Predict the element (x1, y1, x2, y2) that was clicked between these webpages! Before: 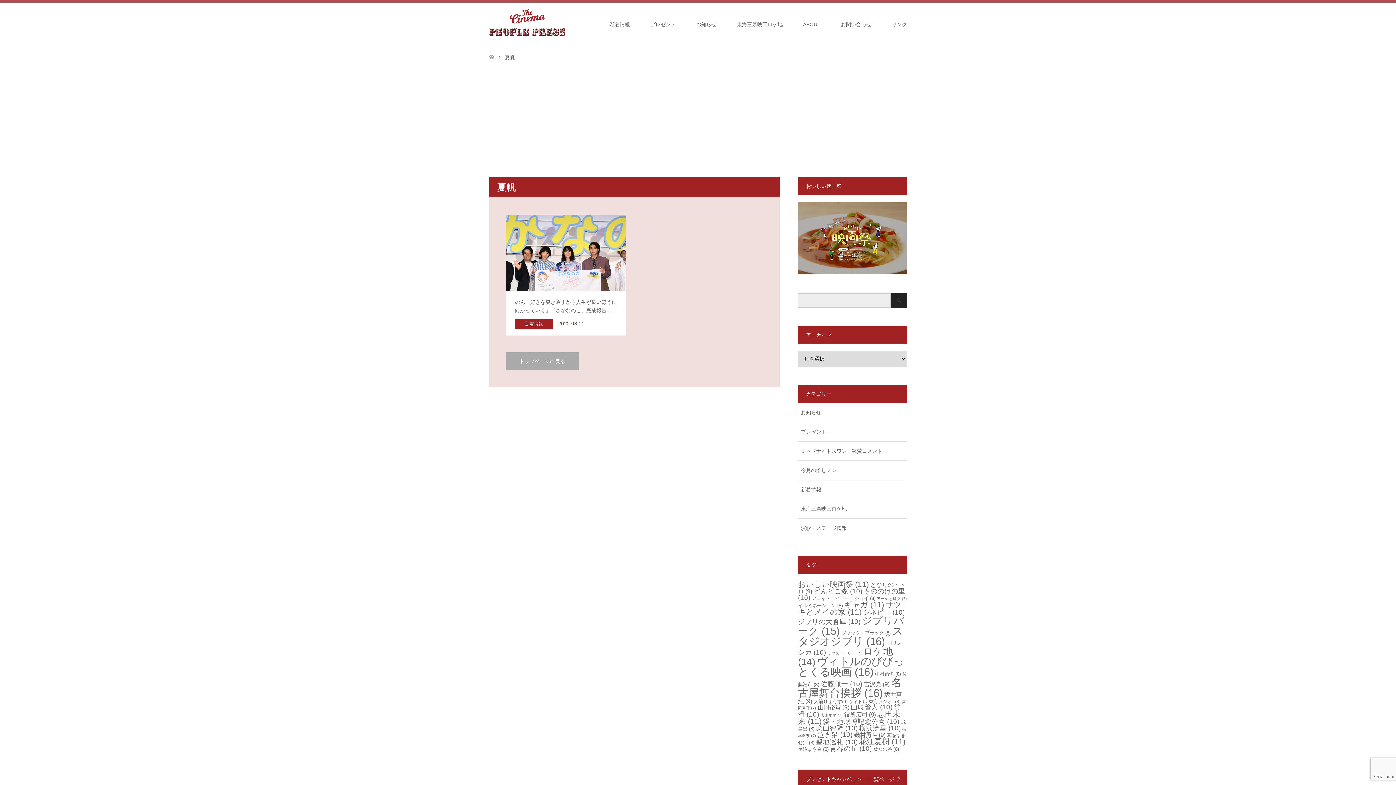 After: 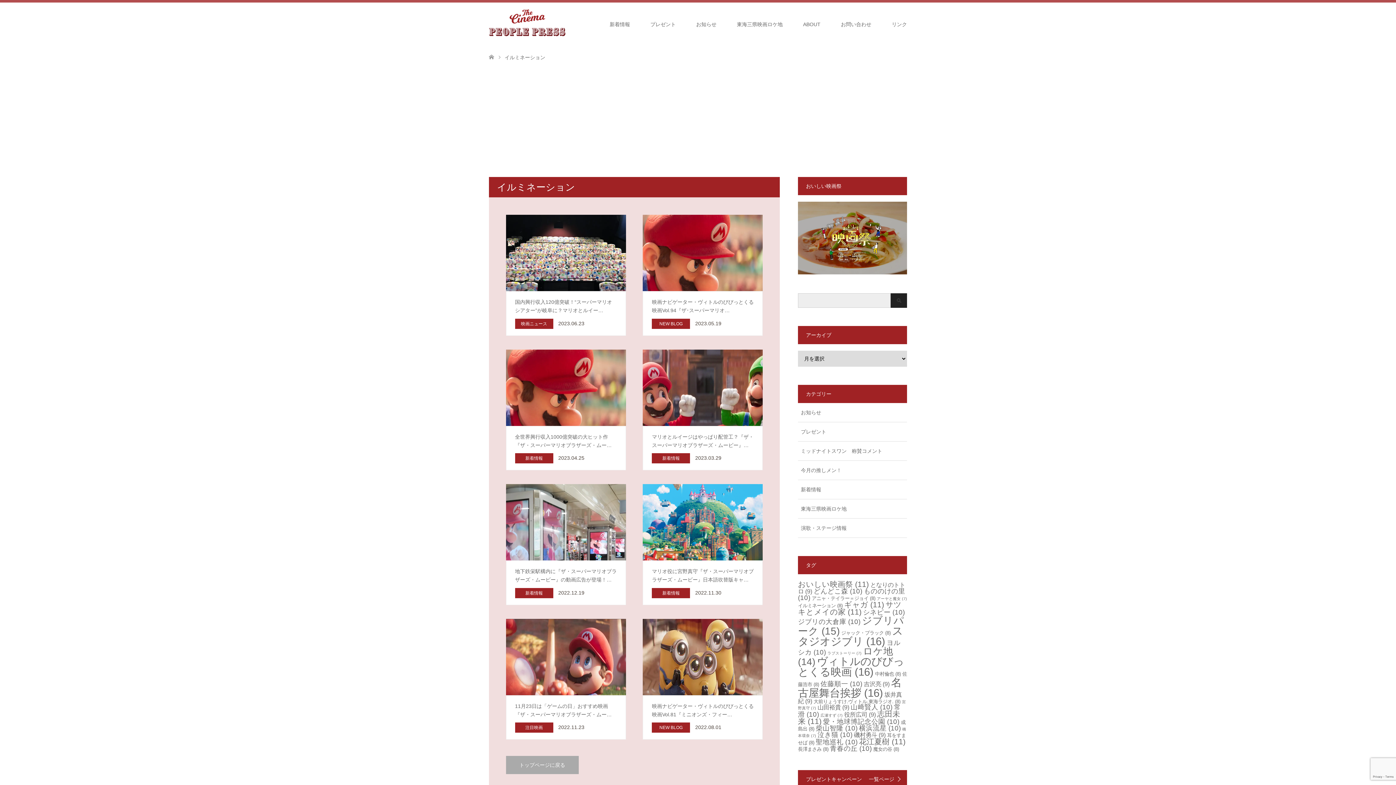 Action: label: イルミネーション (8個の項目) bbox: (798, 603, 842, 608)